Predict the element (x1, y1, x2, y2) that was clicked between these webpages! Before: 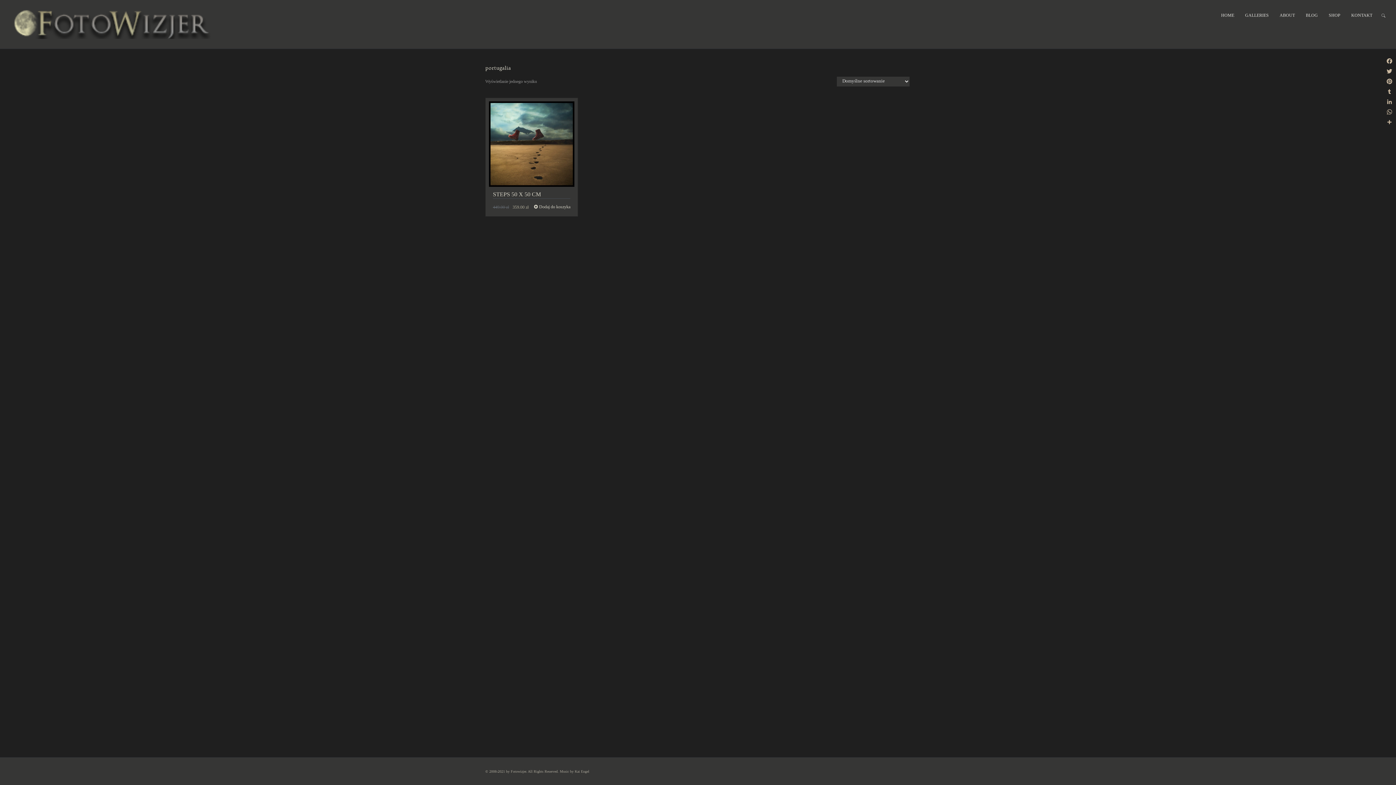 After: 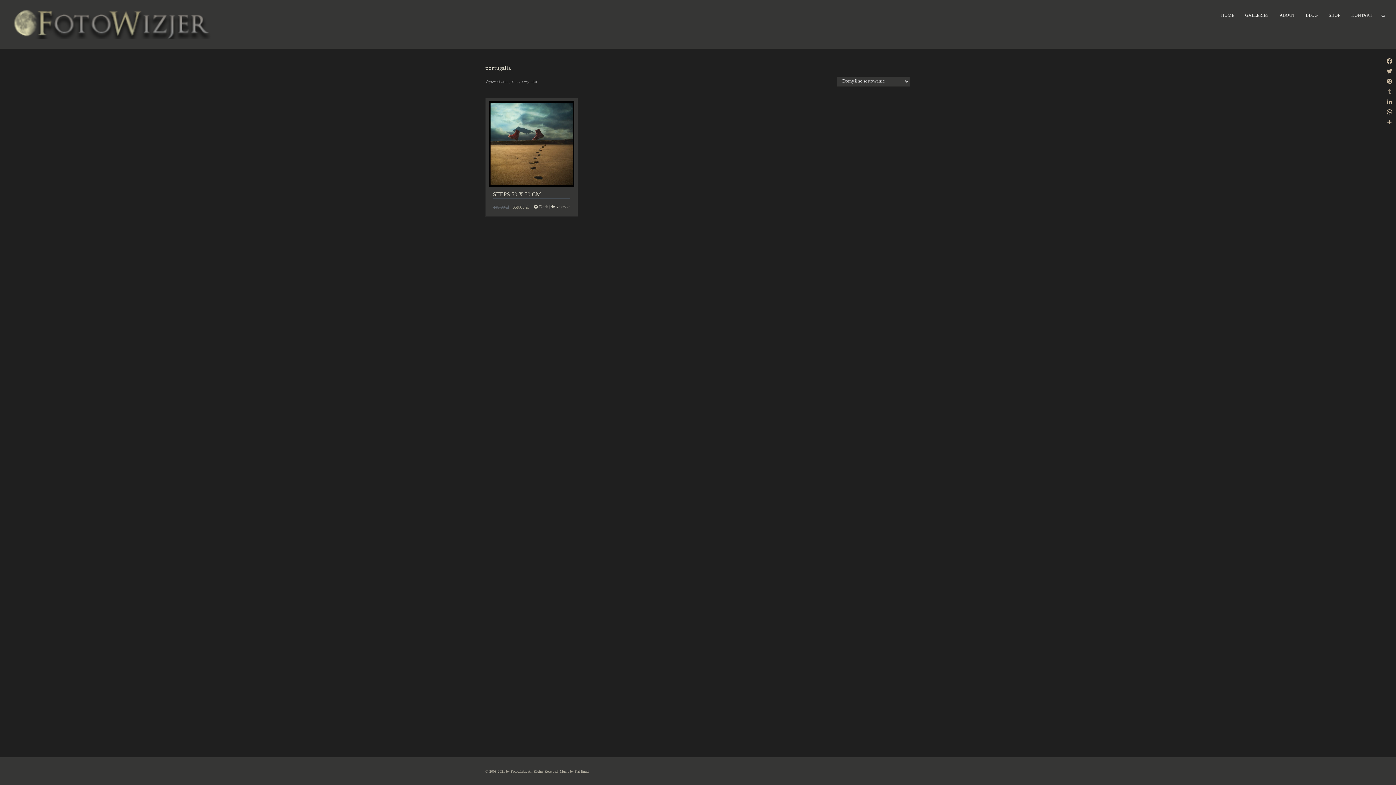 Action: bbox: (1384, 86, 1394, 96) label: Tumblr